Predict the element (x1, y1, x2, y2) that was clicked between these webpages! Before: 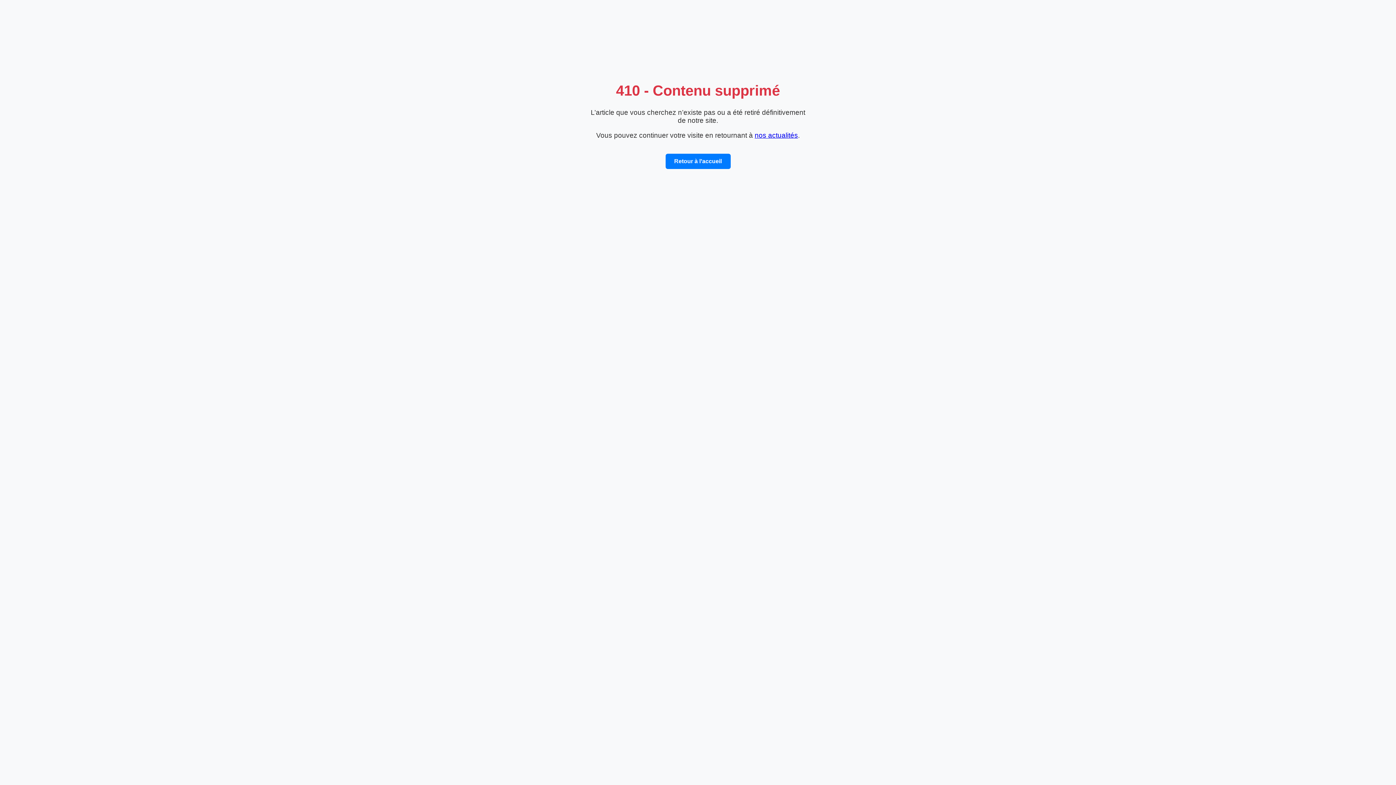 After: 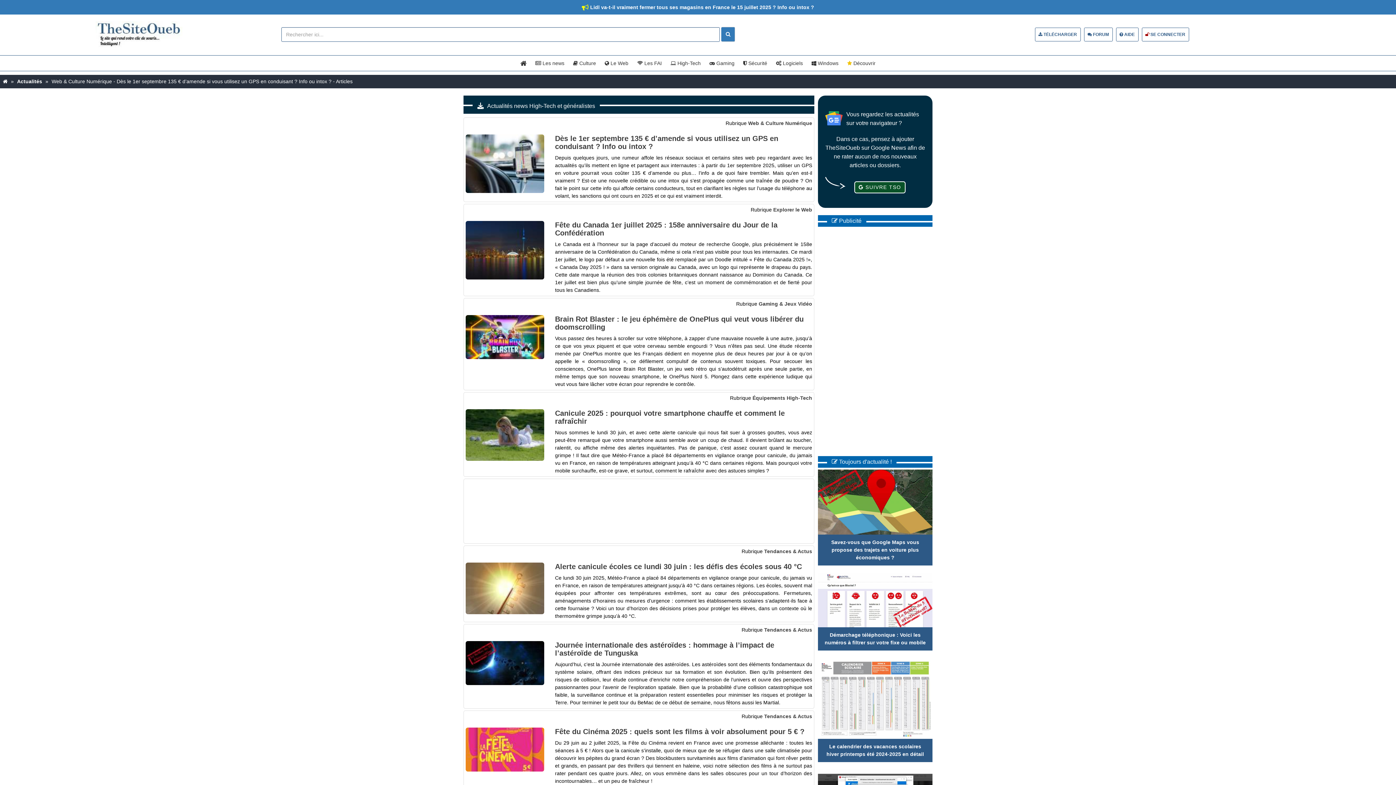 Action: label: nos actualités bbox: (754, 131, 798, 139)